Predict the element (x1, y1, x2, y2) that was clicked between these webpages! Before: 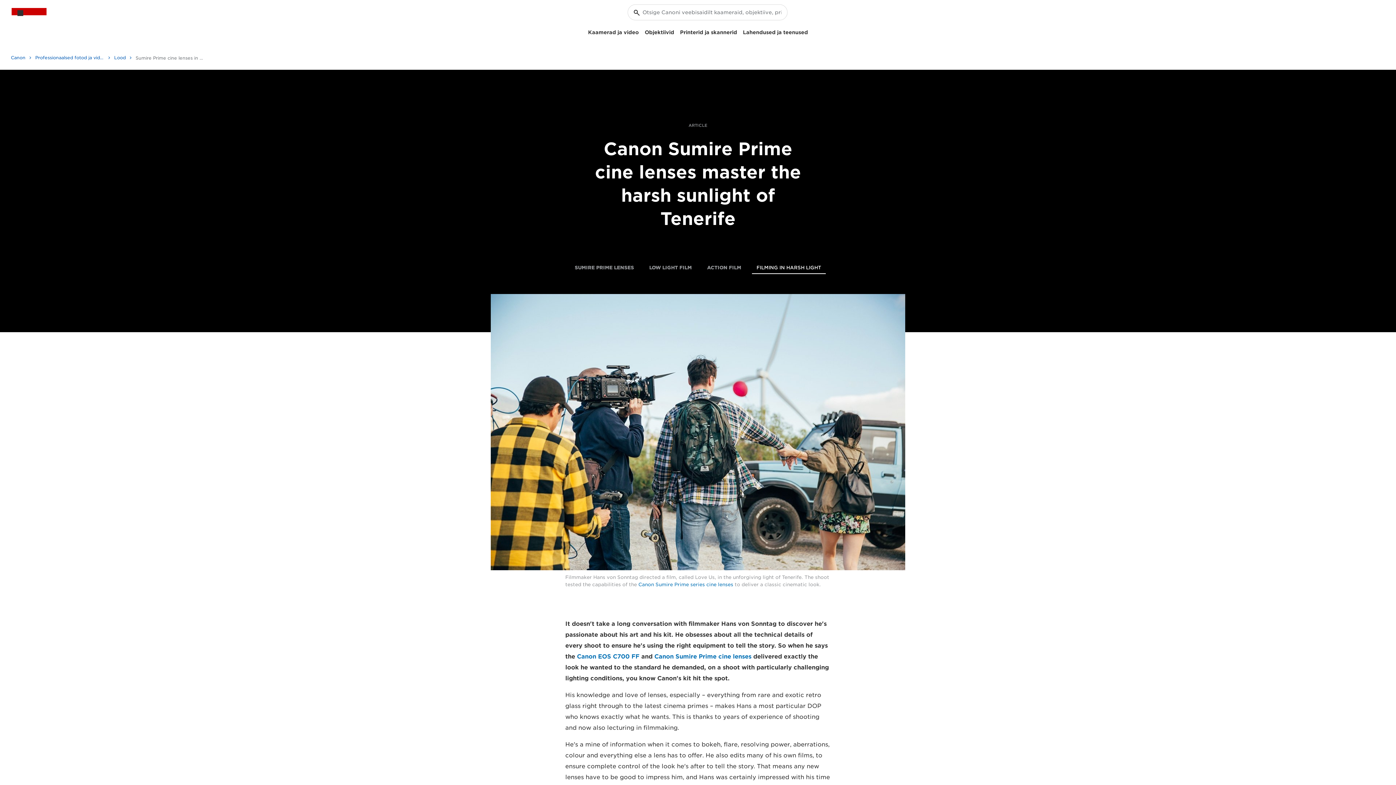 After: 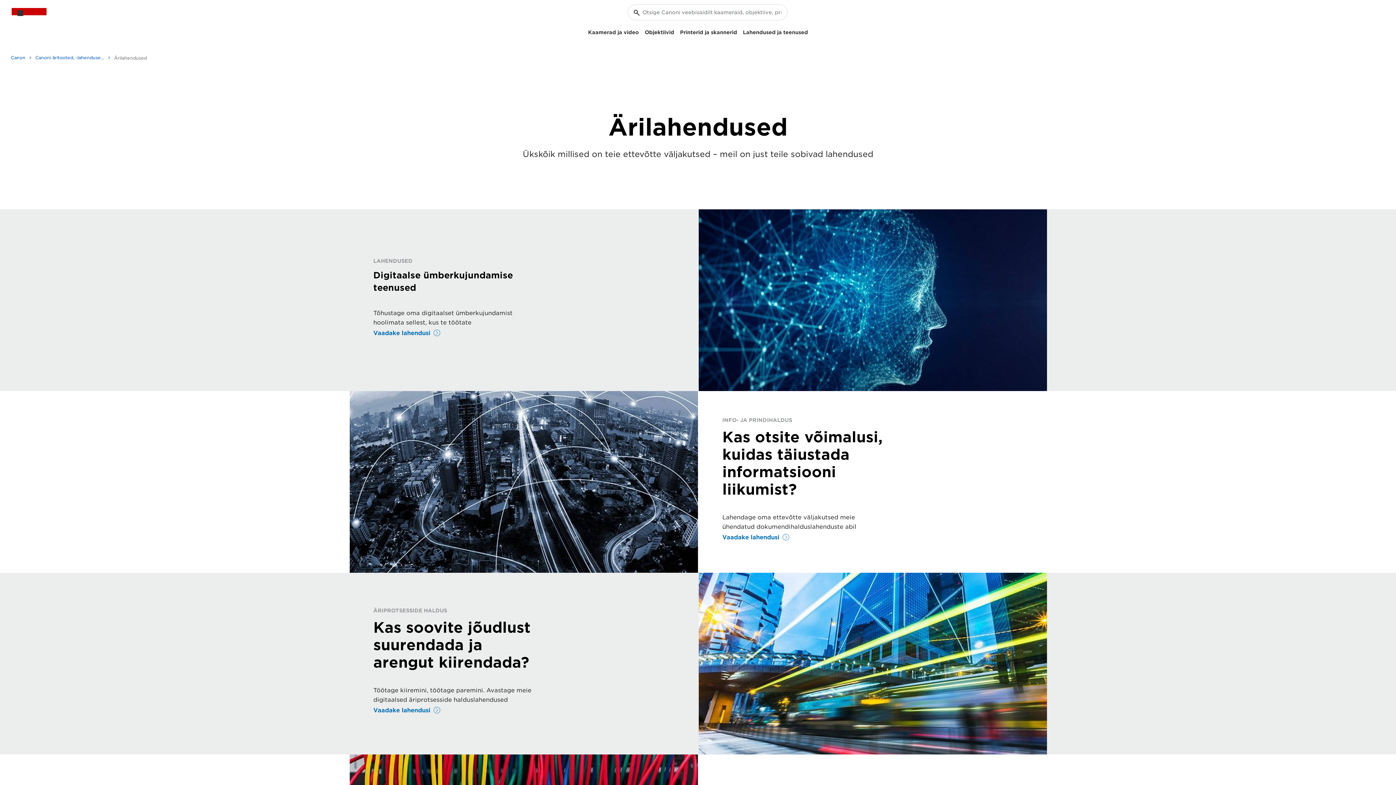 Action: bbox: (740, 26, 811, 38) label: Lahendused ja teenused